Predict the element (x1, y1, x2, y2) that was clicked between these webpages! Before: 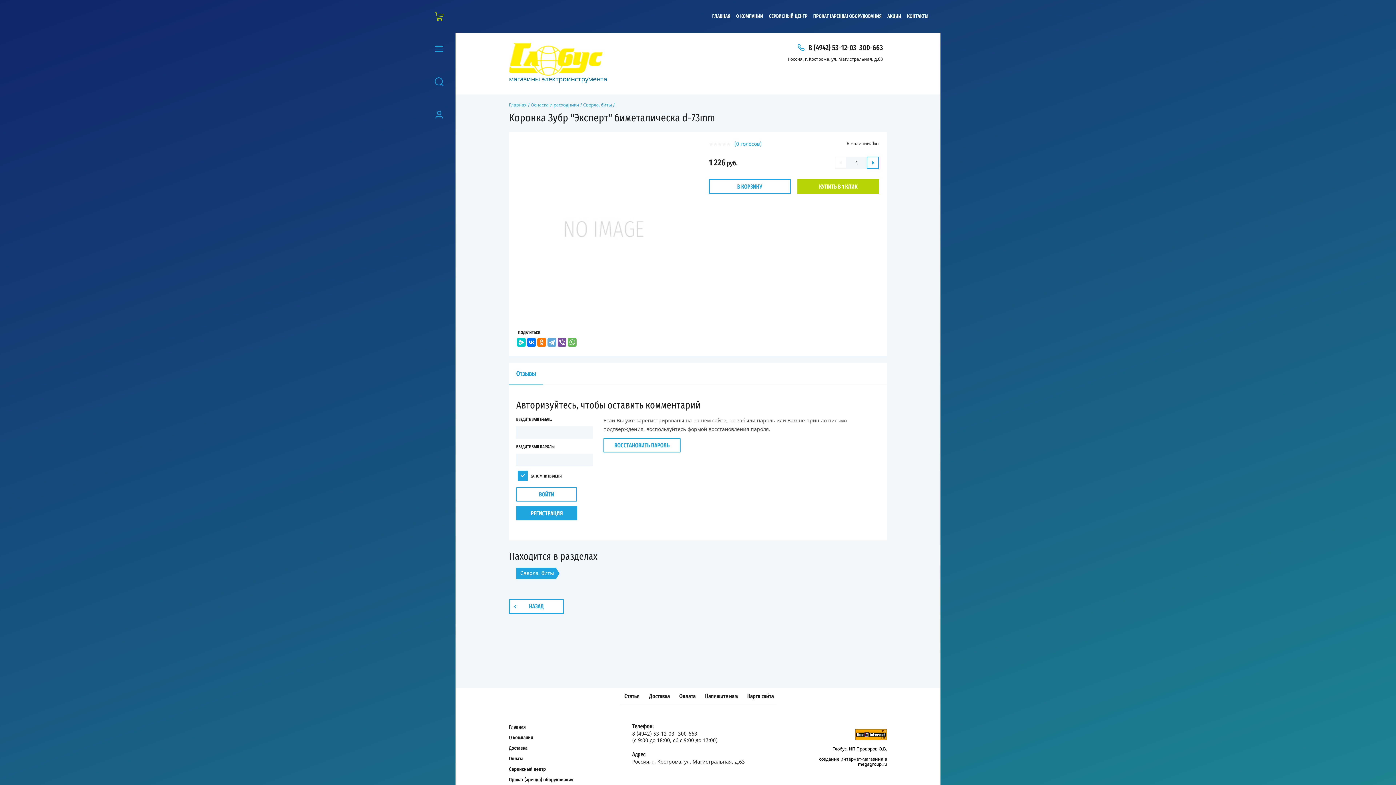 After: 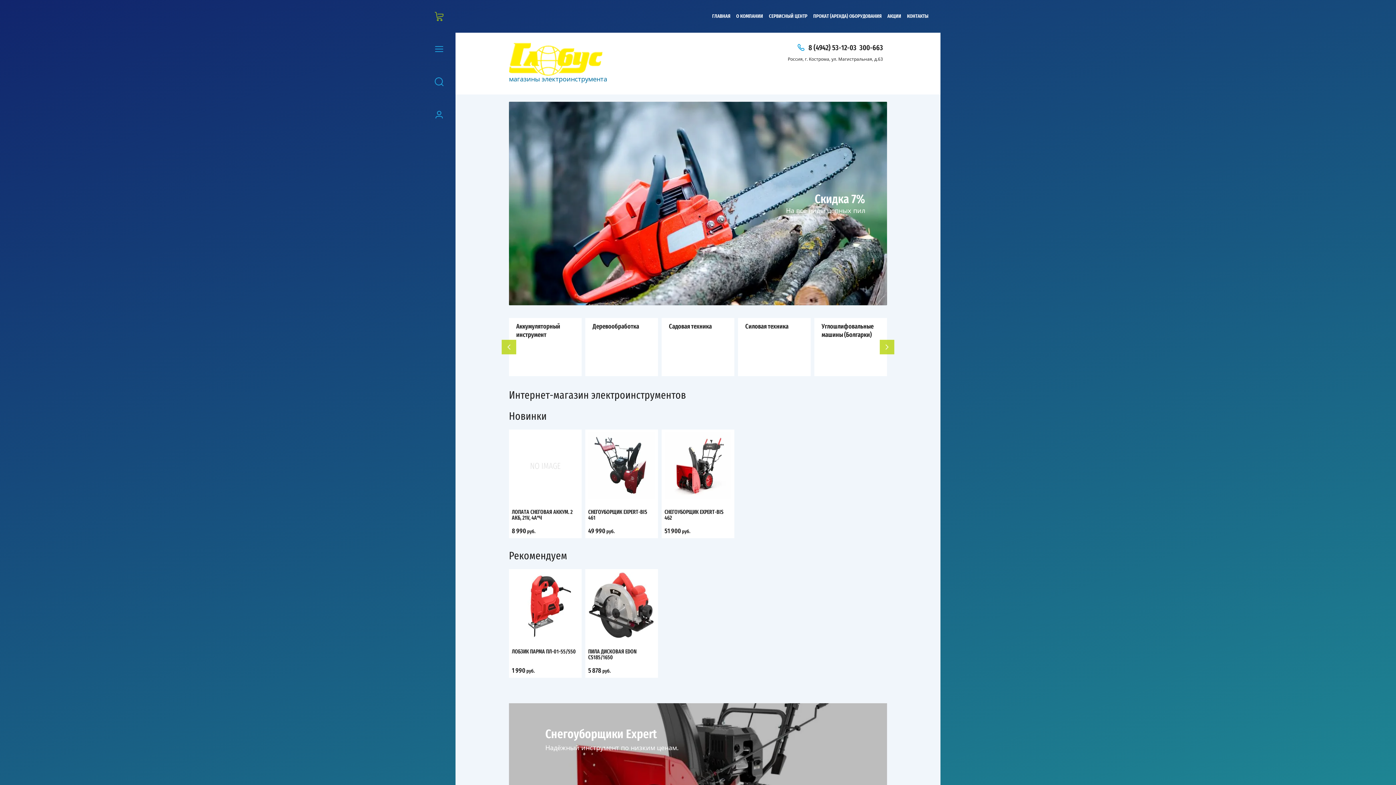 Action: bbox: (509, 101, 526, 108) label: Главная